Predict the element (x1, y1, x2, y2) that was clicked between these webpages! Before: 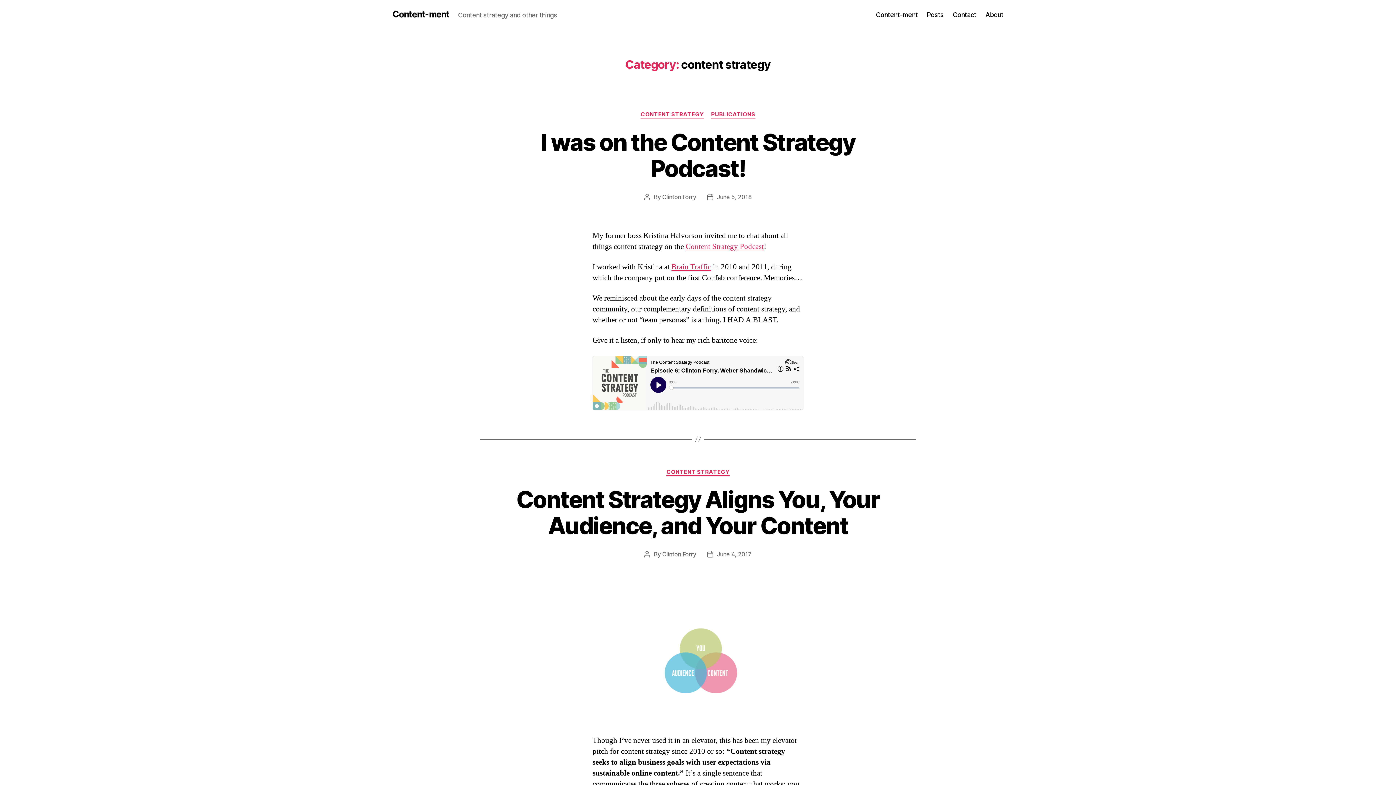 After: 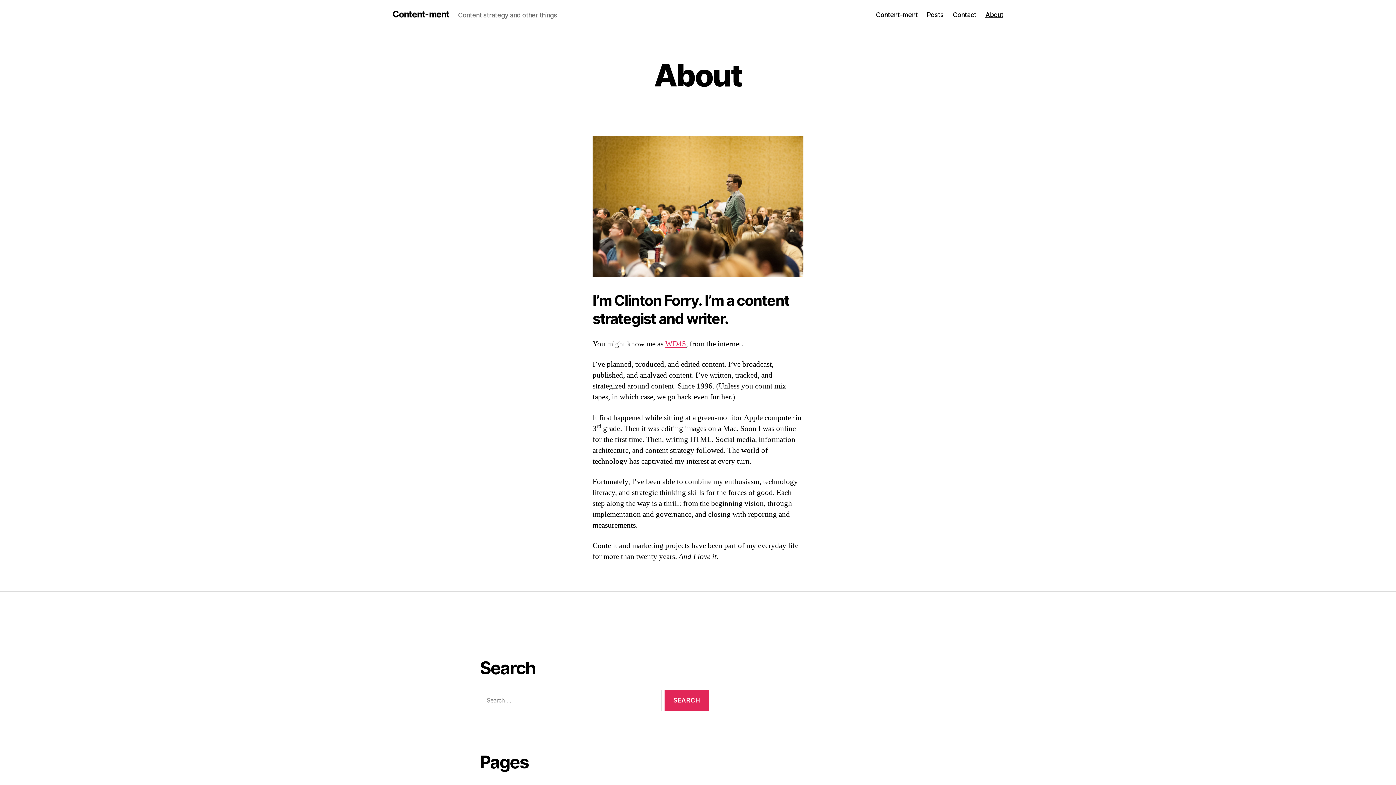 Action: bbox: (985, 10, 1003, 18) label: About